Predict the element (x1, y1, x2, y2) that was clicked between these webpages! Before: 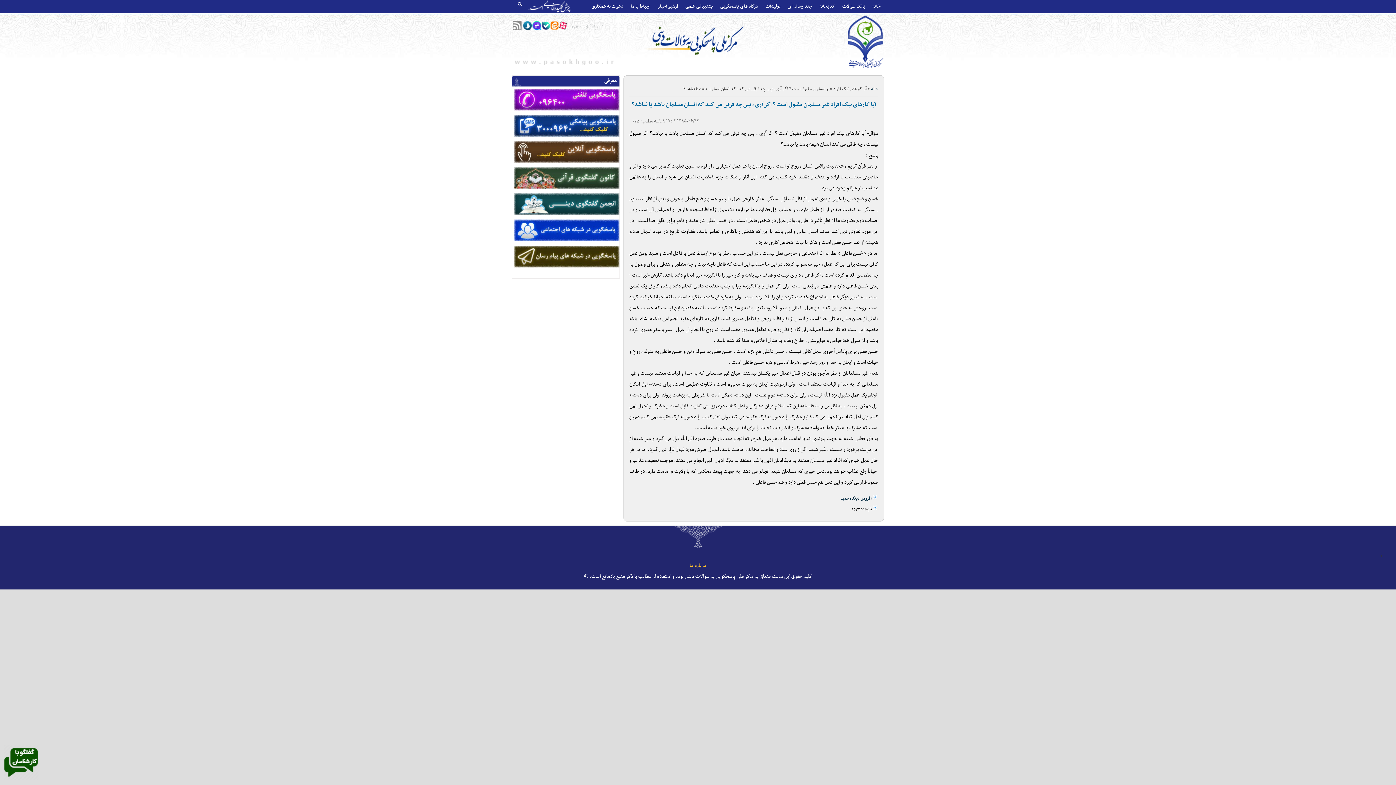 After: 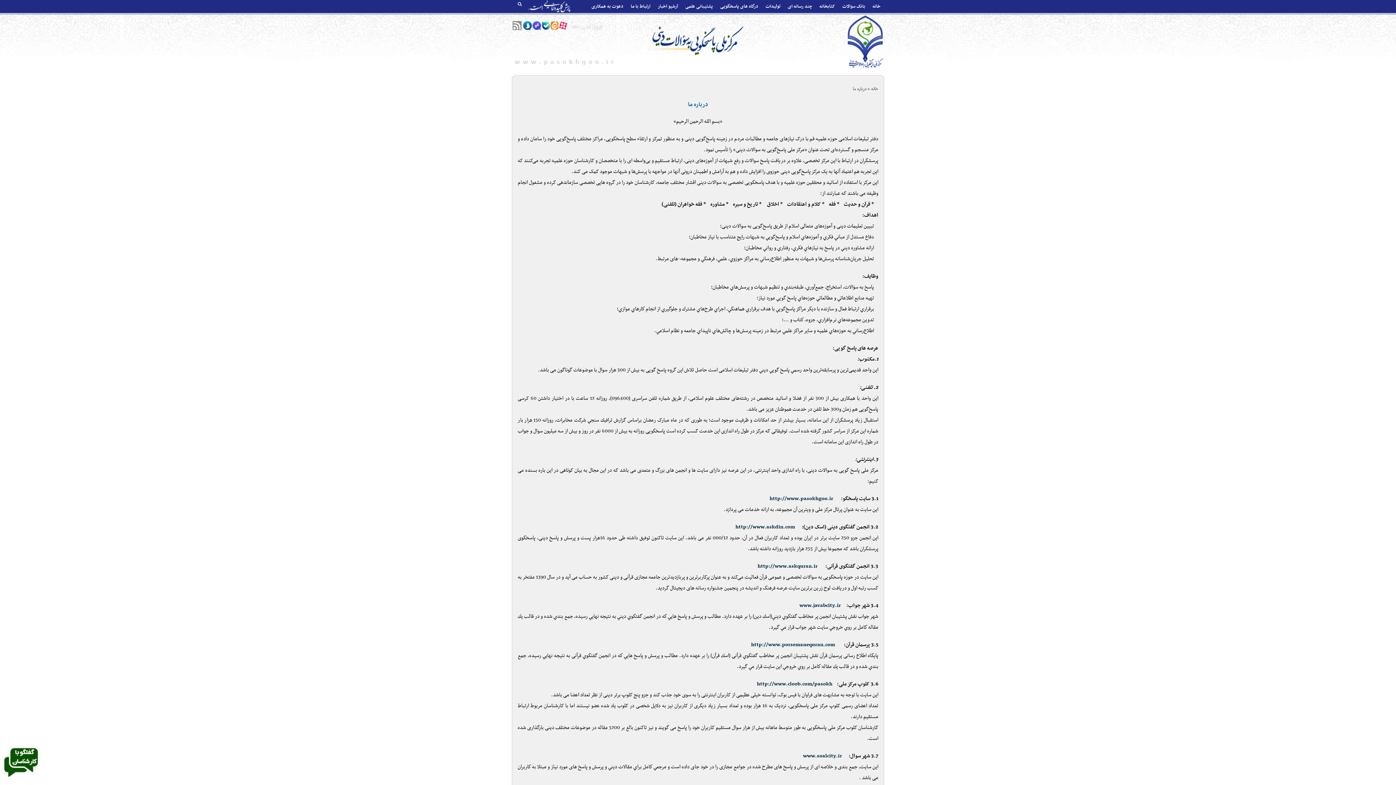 Action: bbox: (689, 561, 706, 570) label: درباره ما